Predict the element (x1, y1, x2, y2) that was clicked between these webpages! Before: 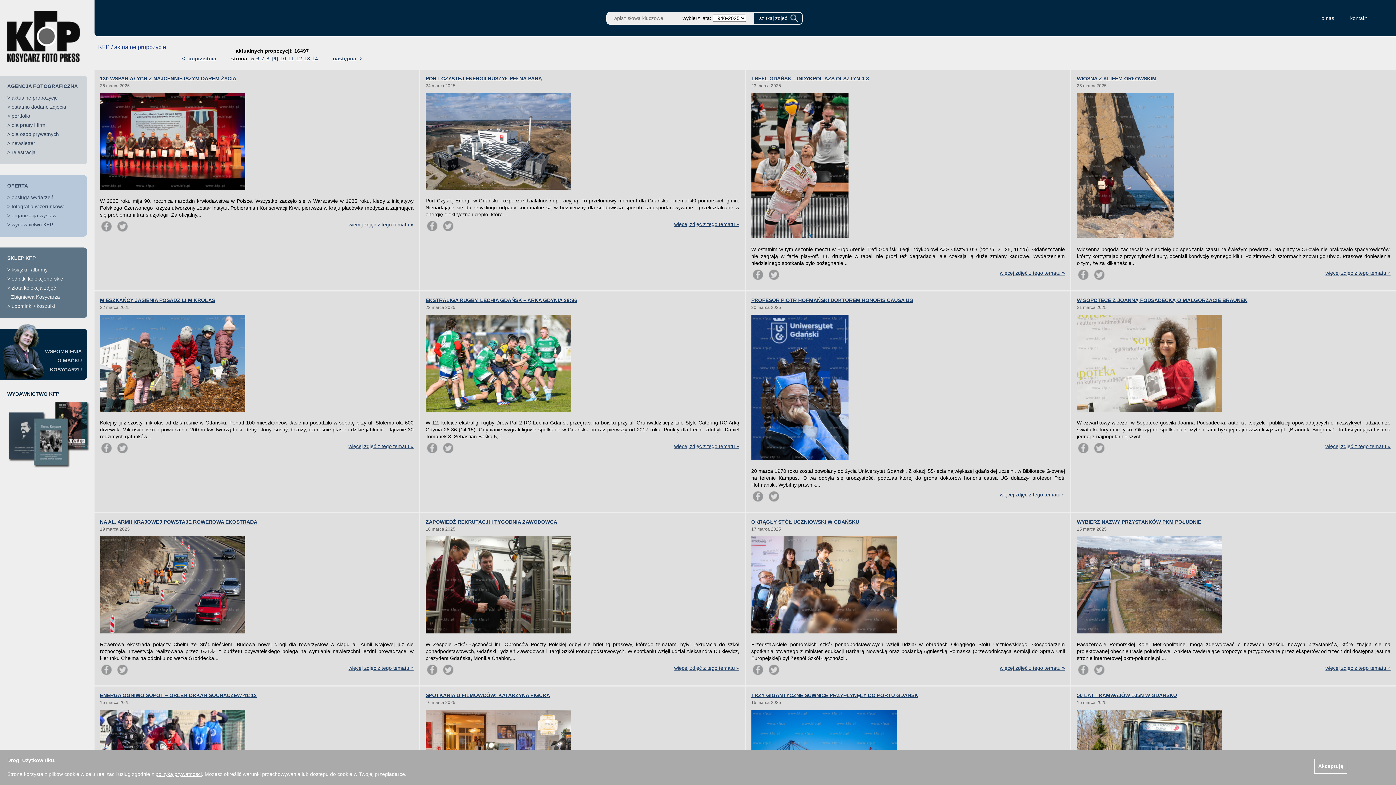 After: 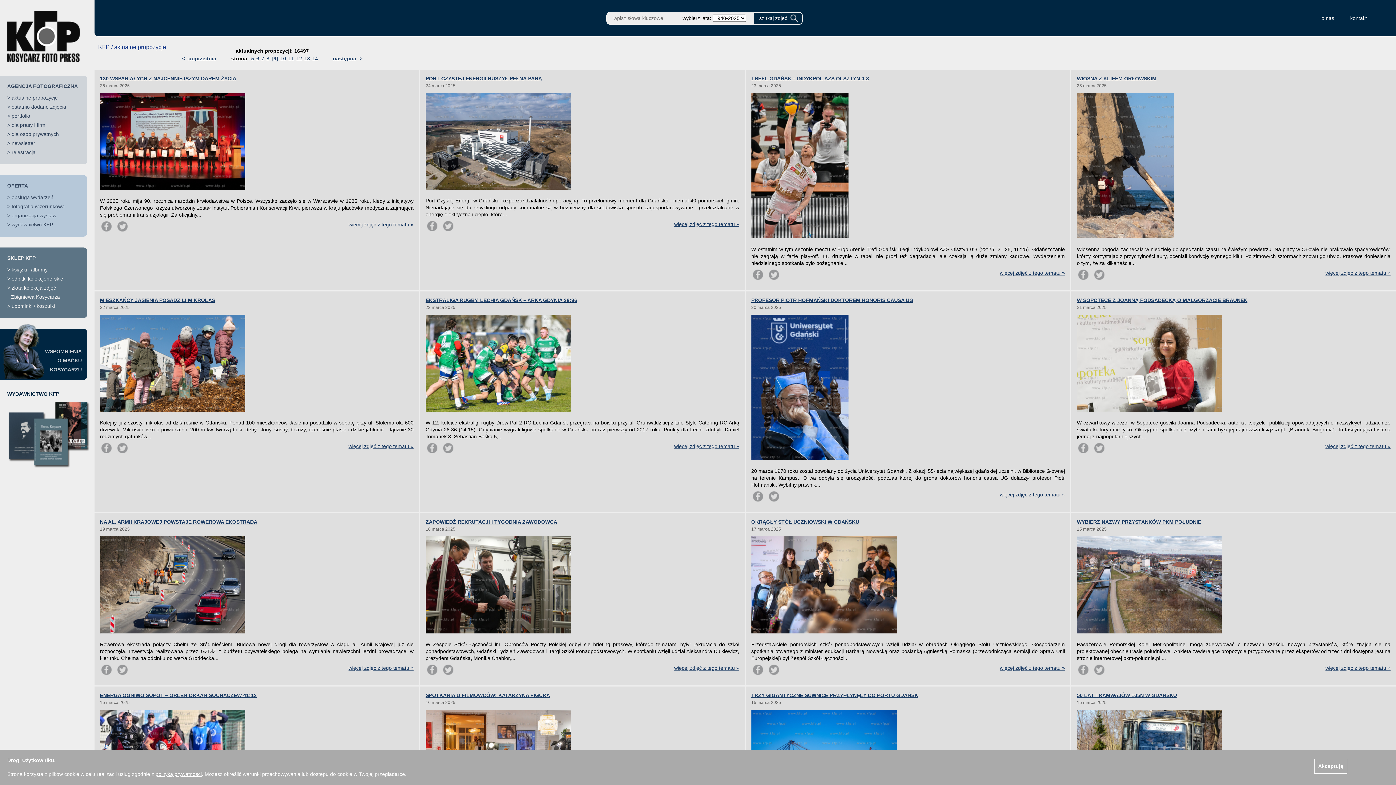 Action: bbox: (751, 498, 764, 504)